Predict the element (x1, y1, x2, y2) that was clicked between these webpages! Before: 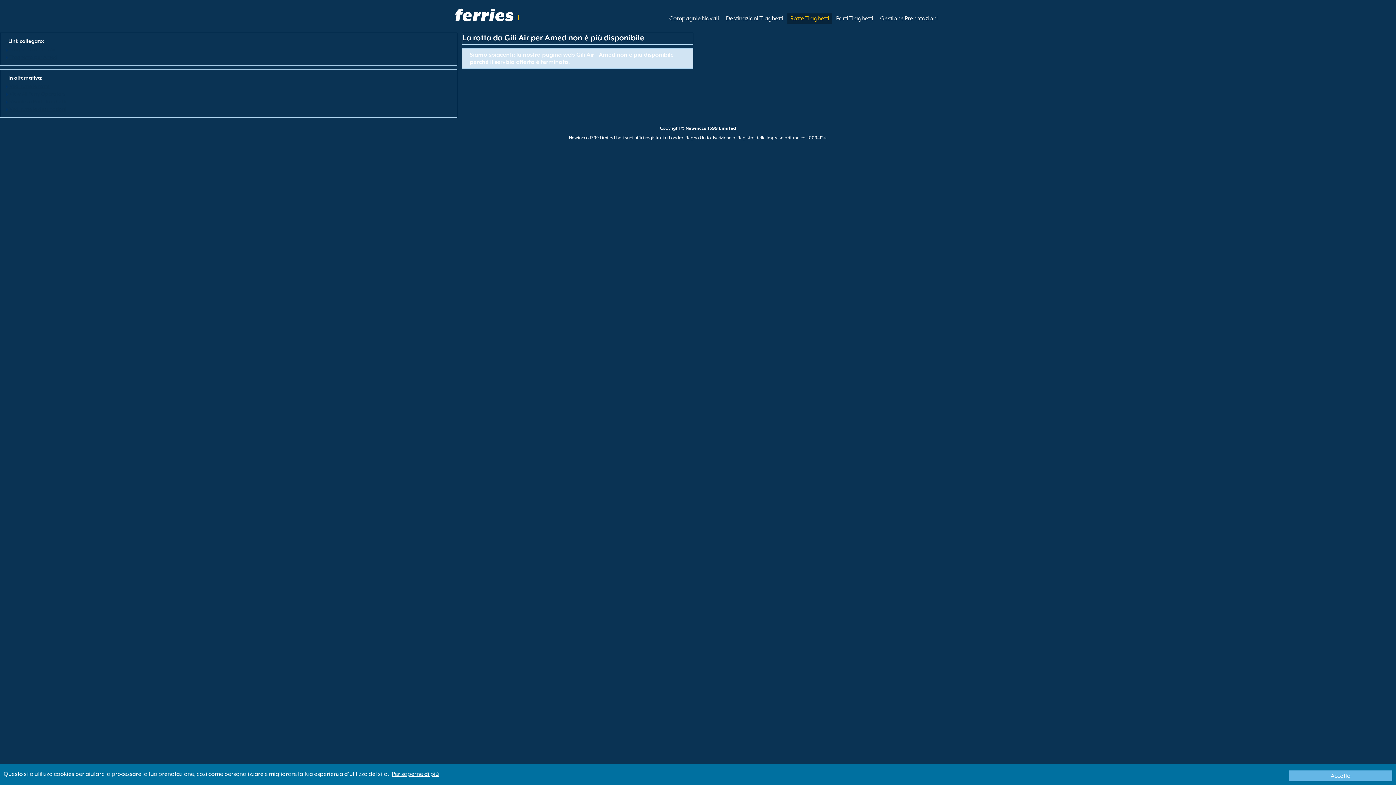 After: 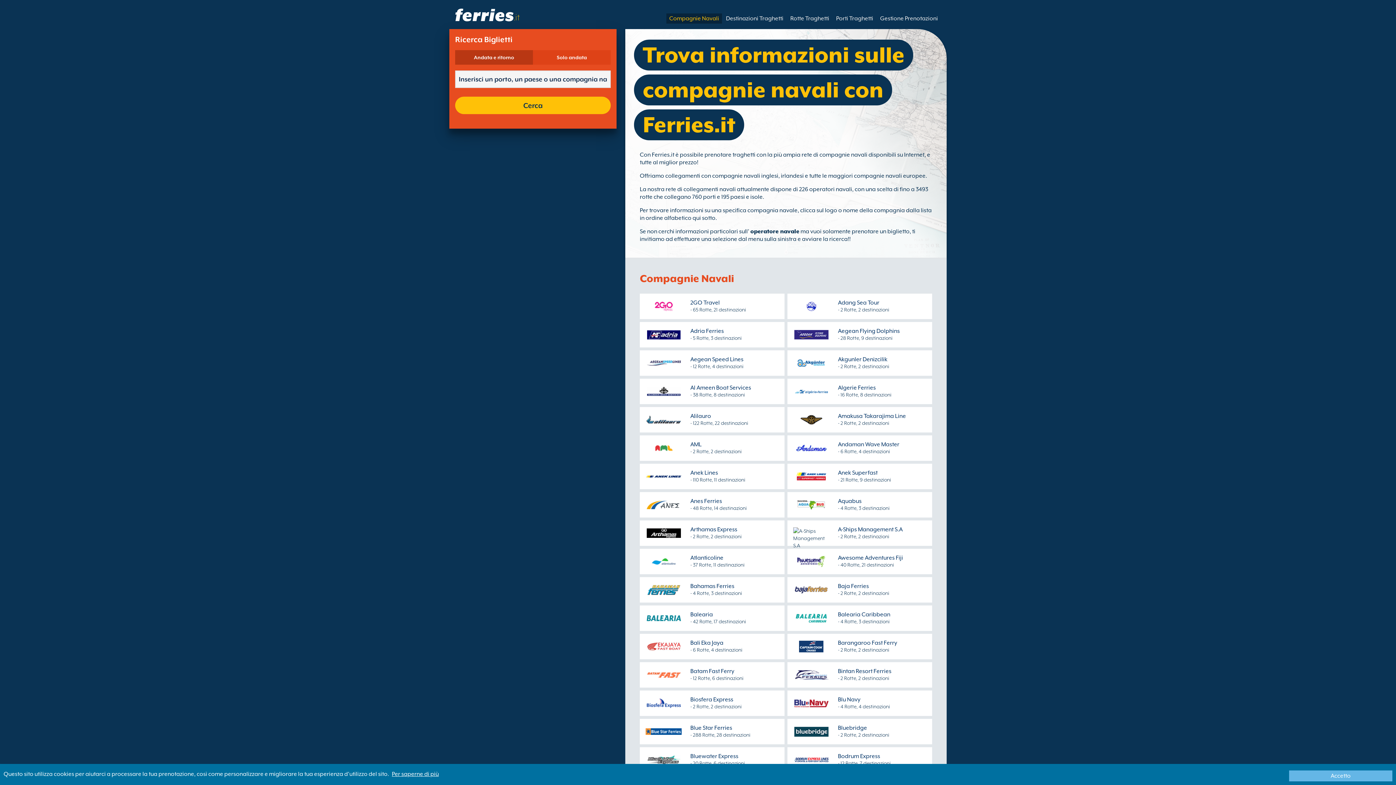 Action: bbox: (9, 90, 65, 96) label: View All Ferry Operators